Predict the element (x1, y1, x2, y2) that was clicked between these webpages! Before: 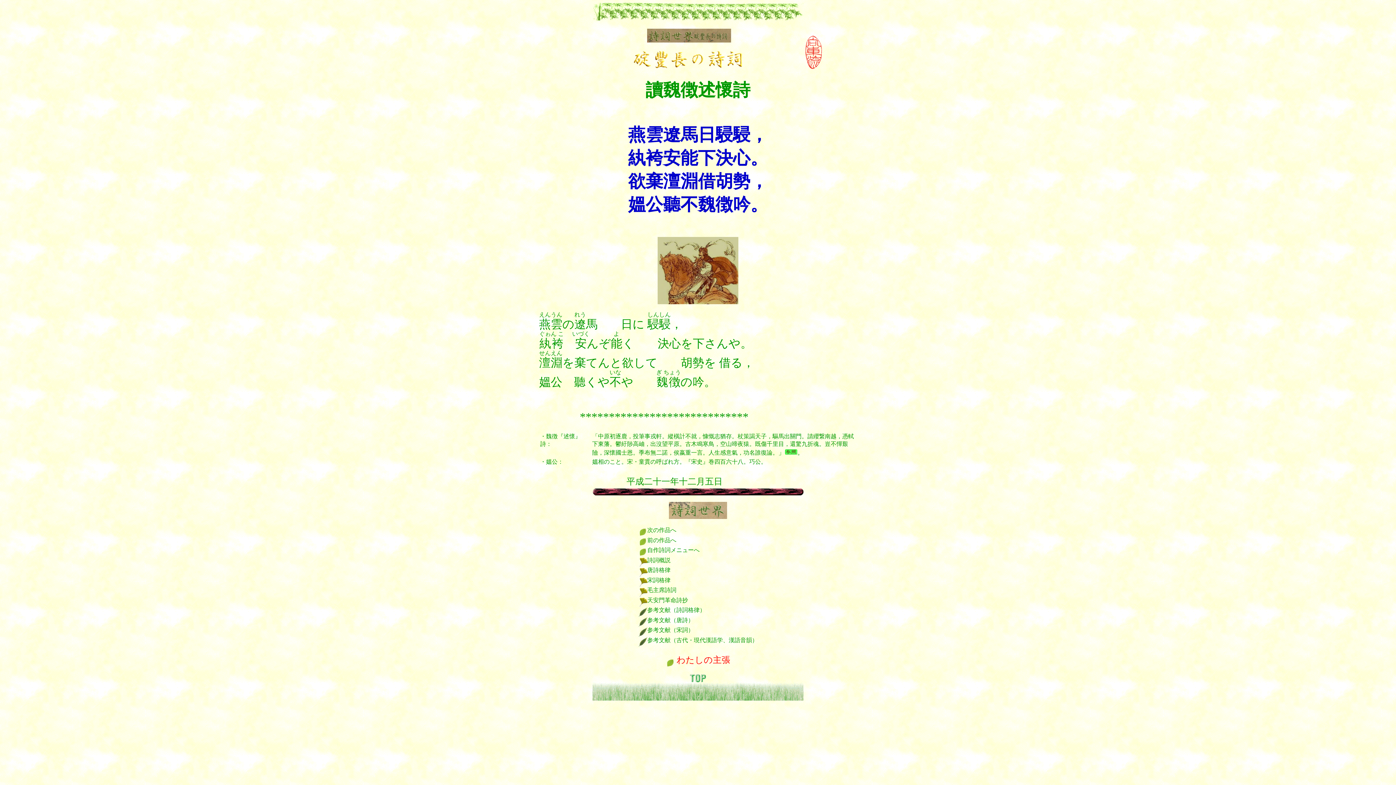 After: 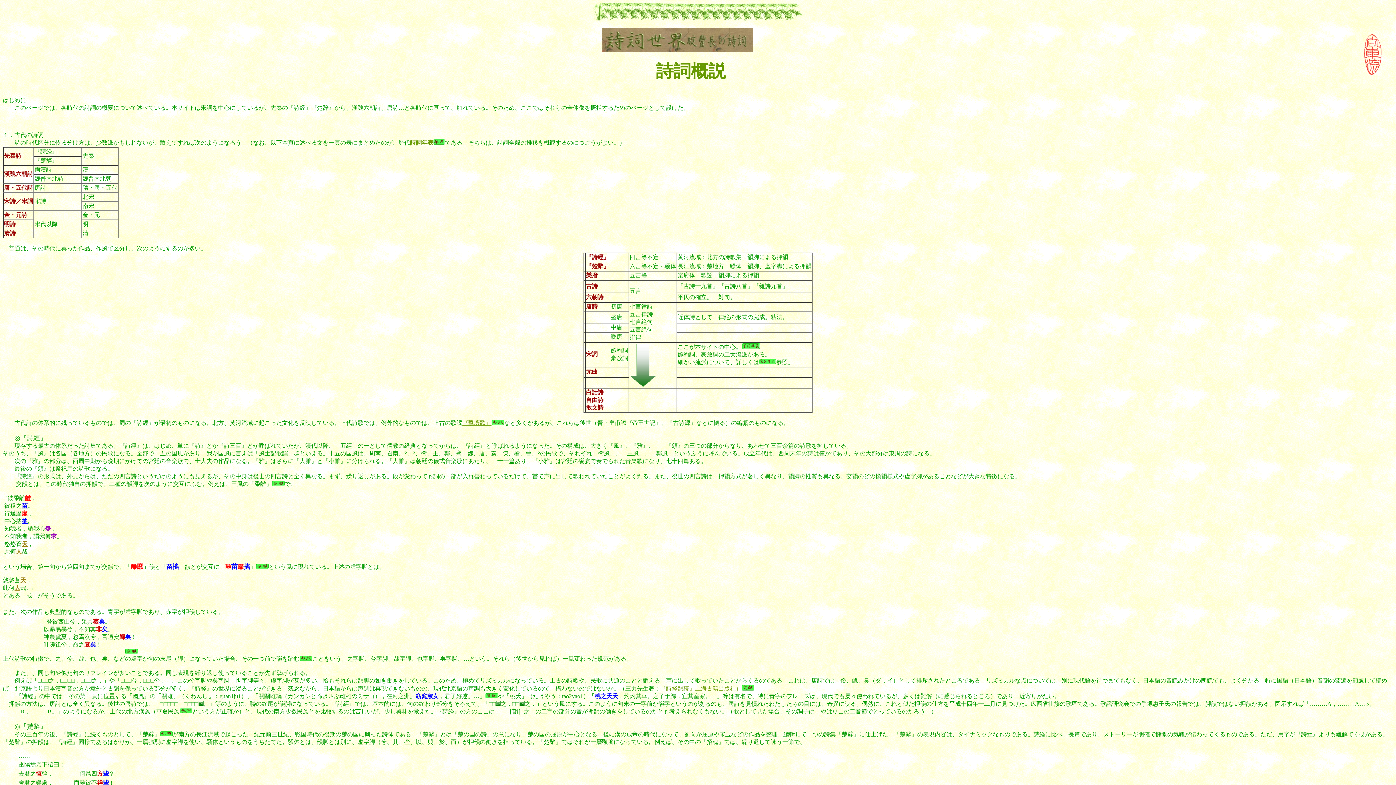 Action: bbox: (638, 557, 647, 563)